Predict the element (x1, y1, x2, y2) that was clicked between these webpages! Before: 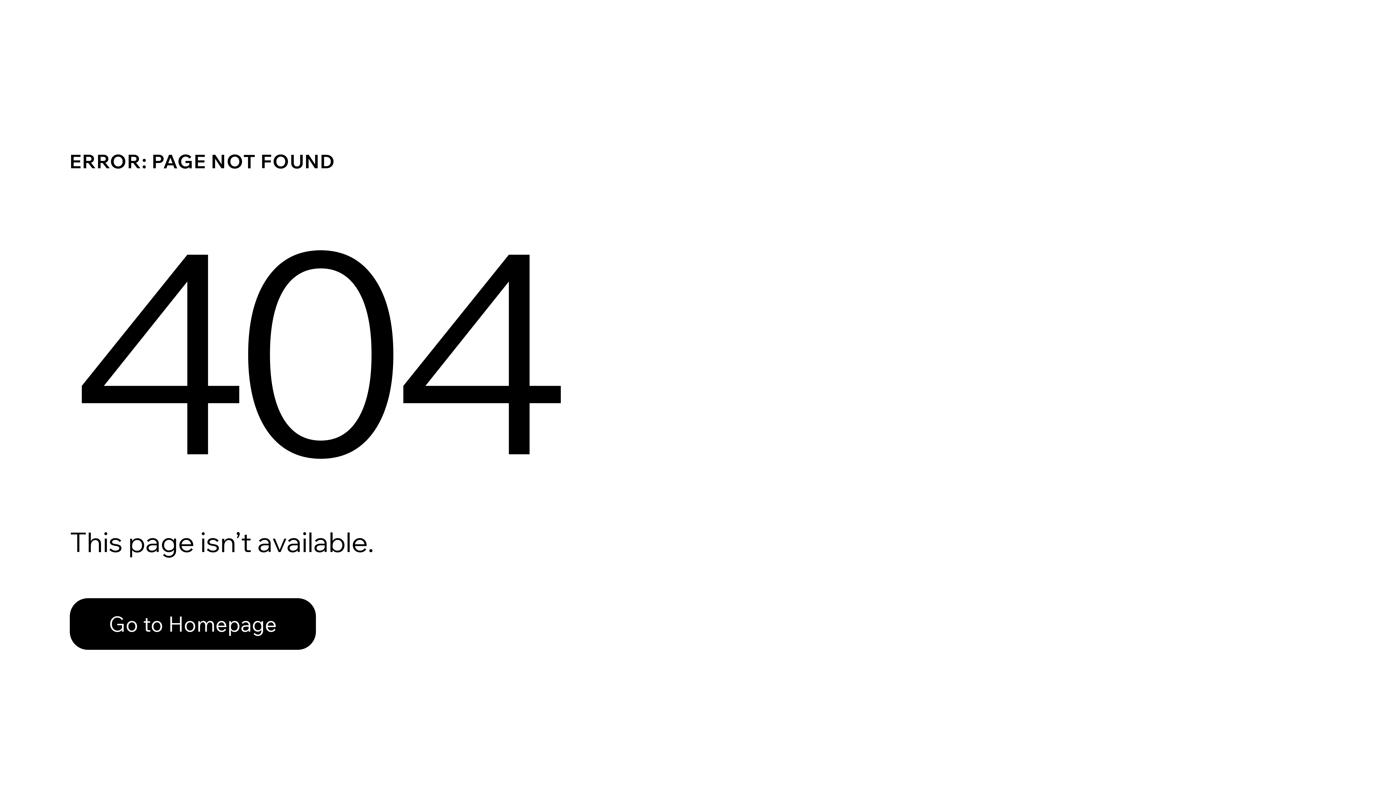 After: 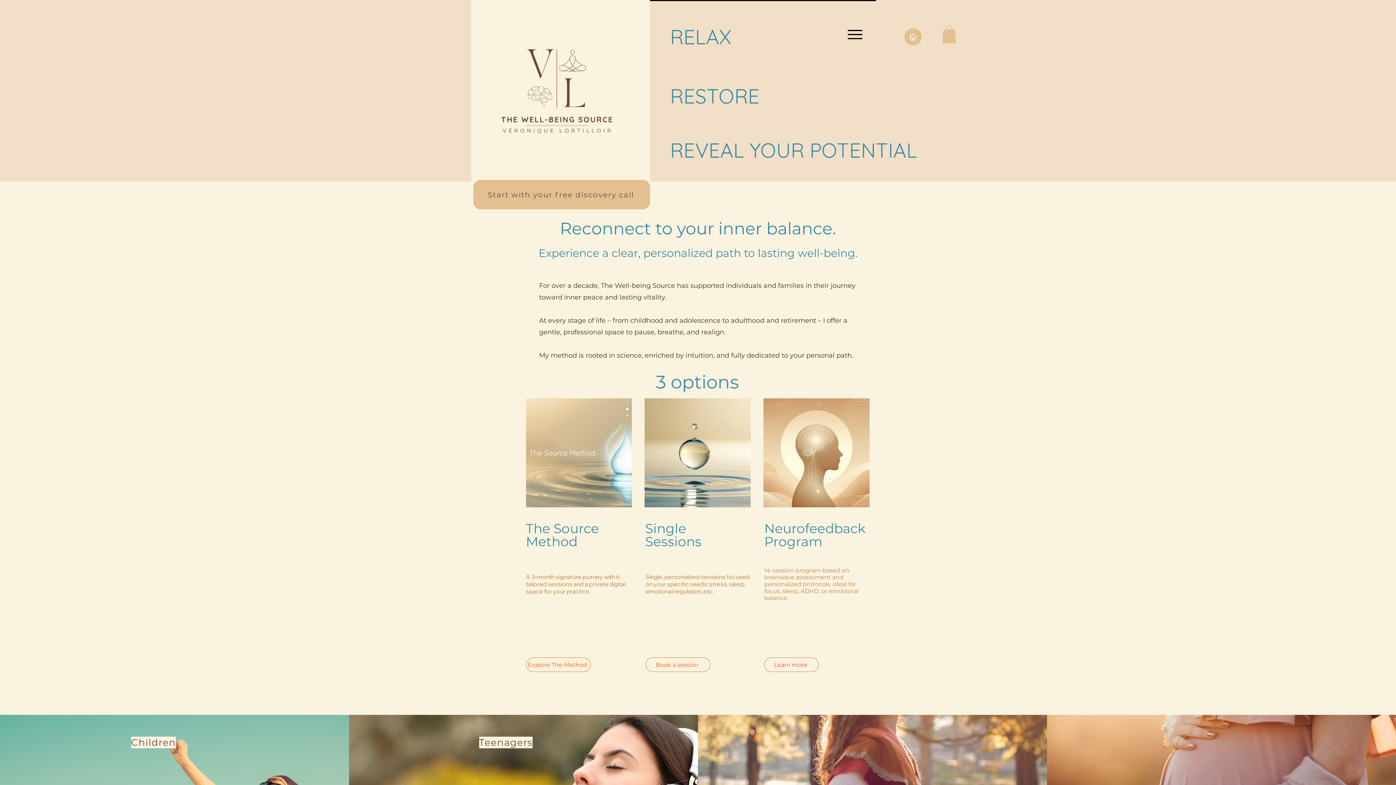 Action: label: Go to Homepage bbox: (69, 598, 316, 650)